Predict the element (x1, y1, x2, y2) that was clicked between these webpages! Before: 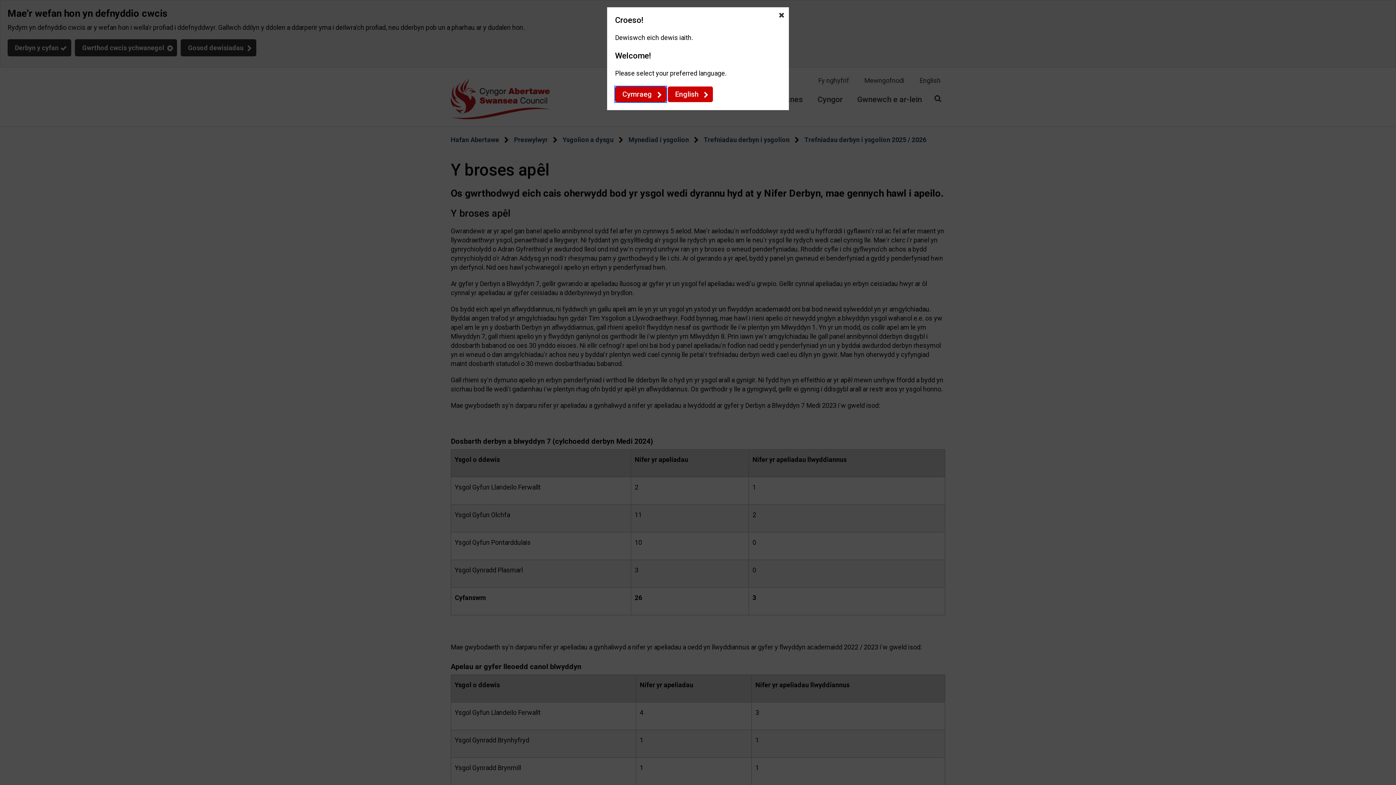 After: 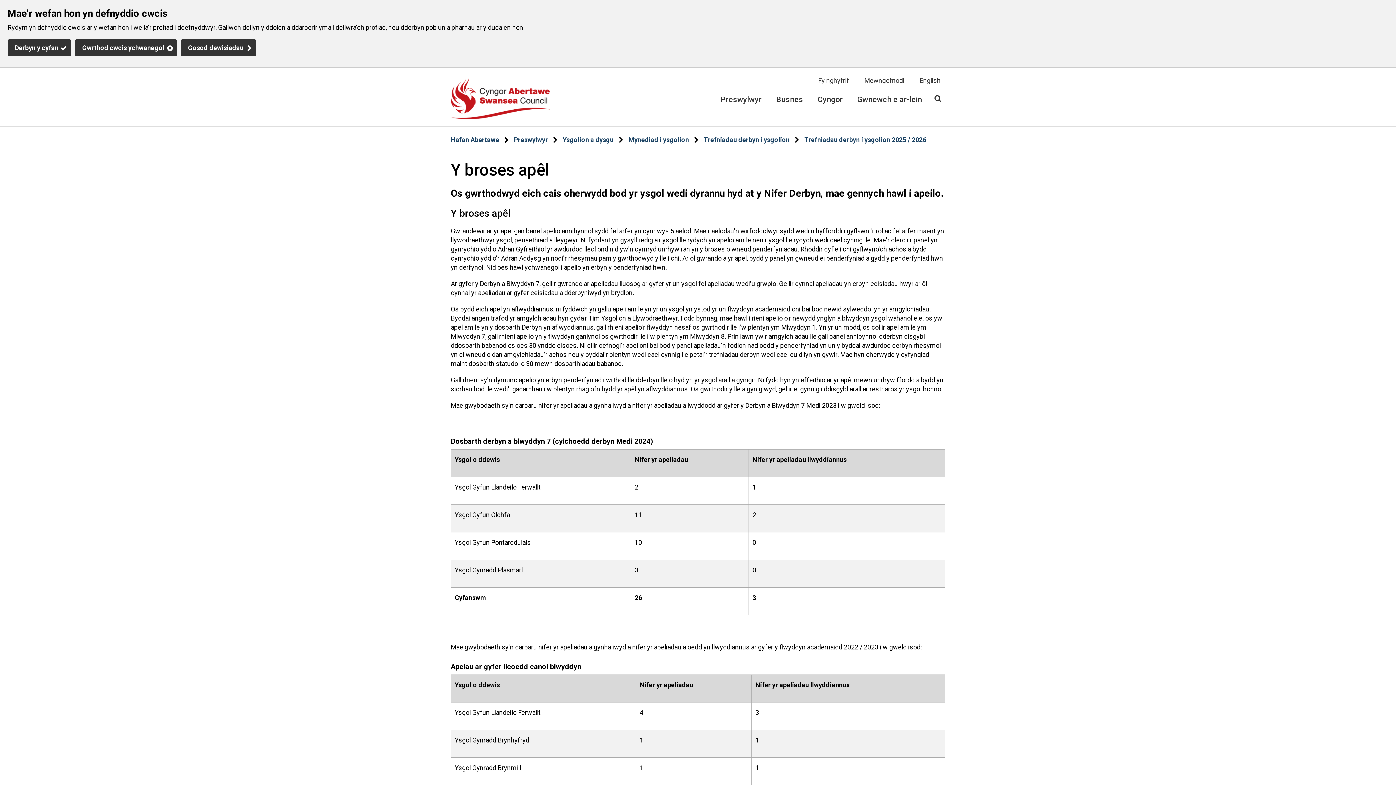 Action: label: Cymraeg bbox: (615, 86, 666, 102)